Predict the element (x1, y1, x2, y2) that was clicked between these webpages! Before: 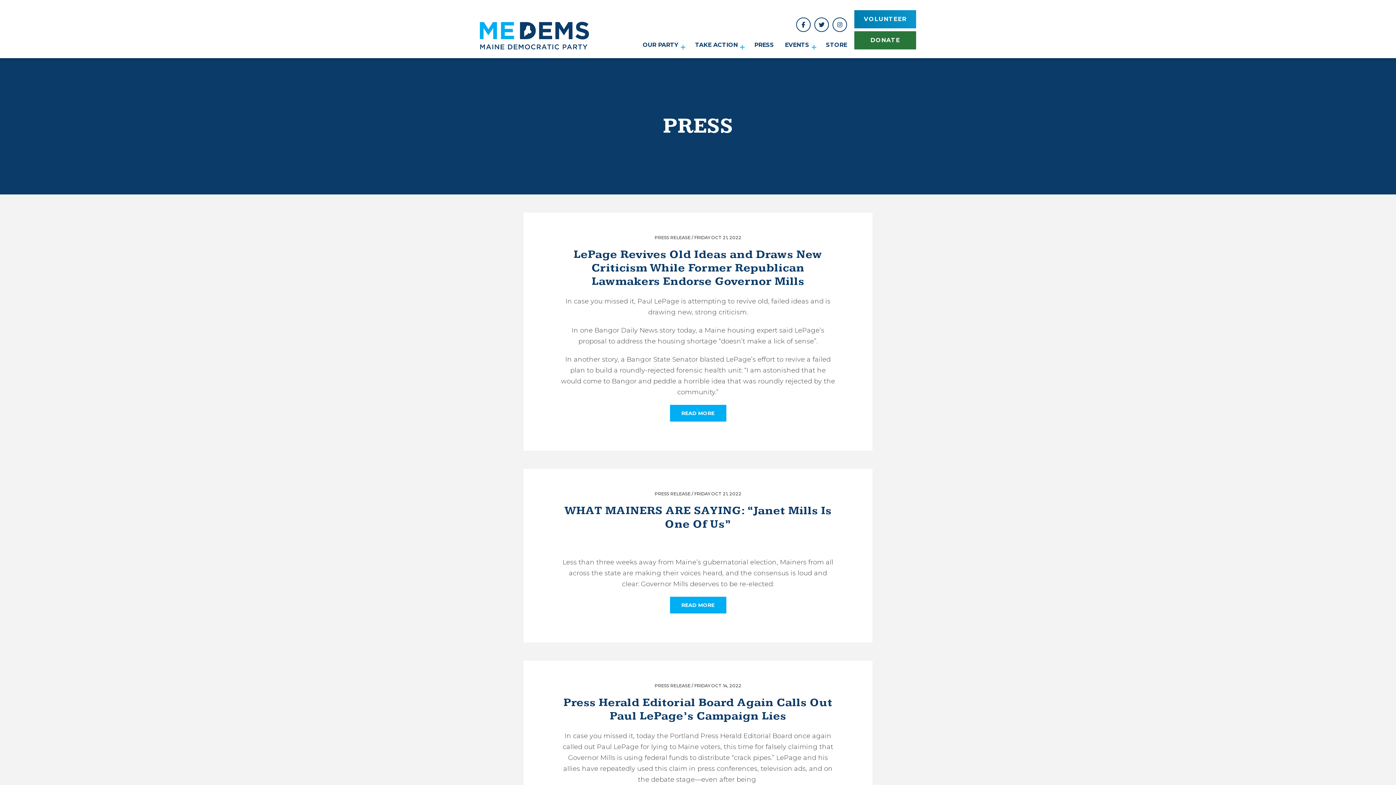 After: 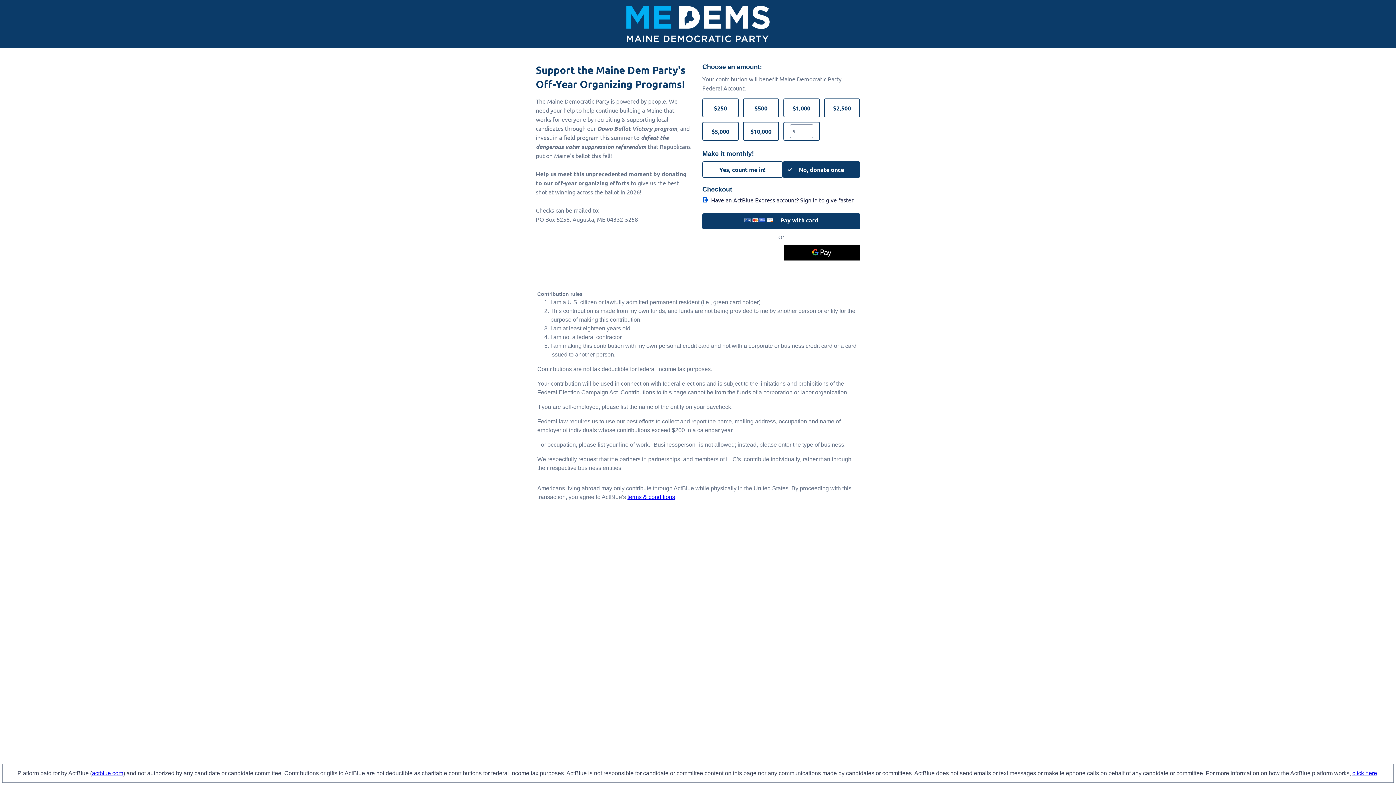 Action: label: DONATE bbox: (854, 31, 916, 49)